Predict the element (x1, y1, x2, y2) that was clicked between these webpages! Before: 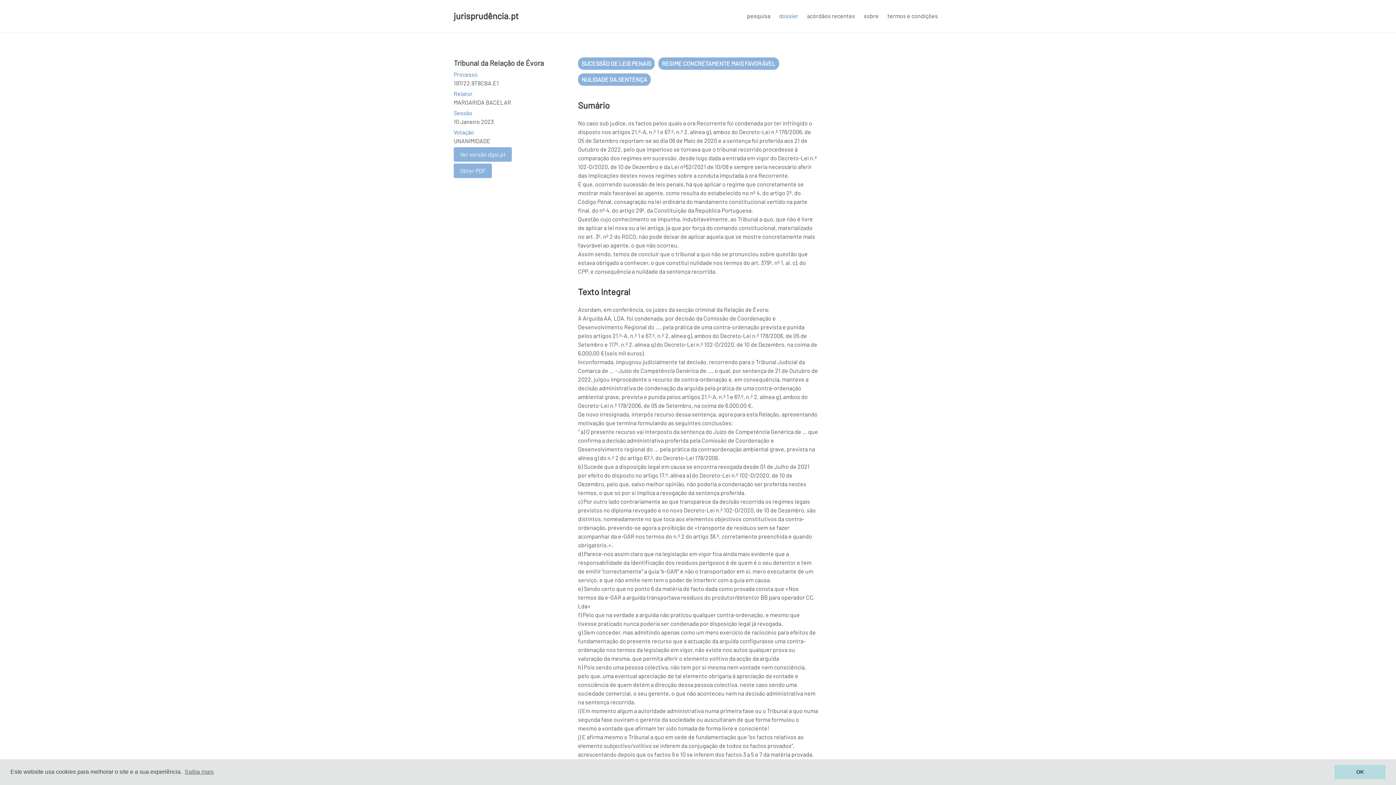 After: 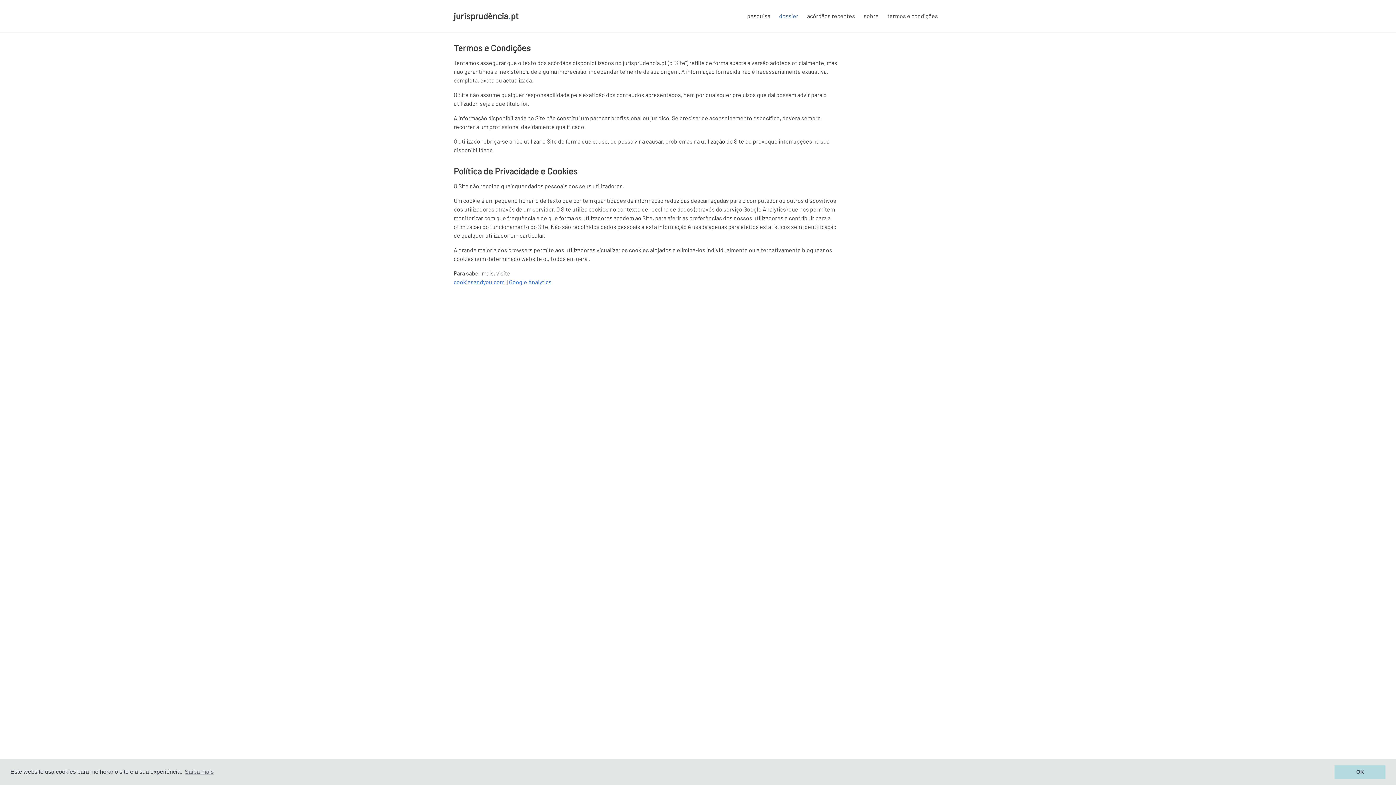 Action: label: termos e condições bbox: (883, 8, 942, 23)